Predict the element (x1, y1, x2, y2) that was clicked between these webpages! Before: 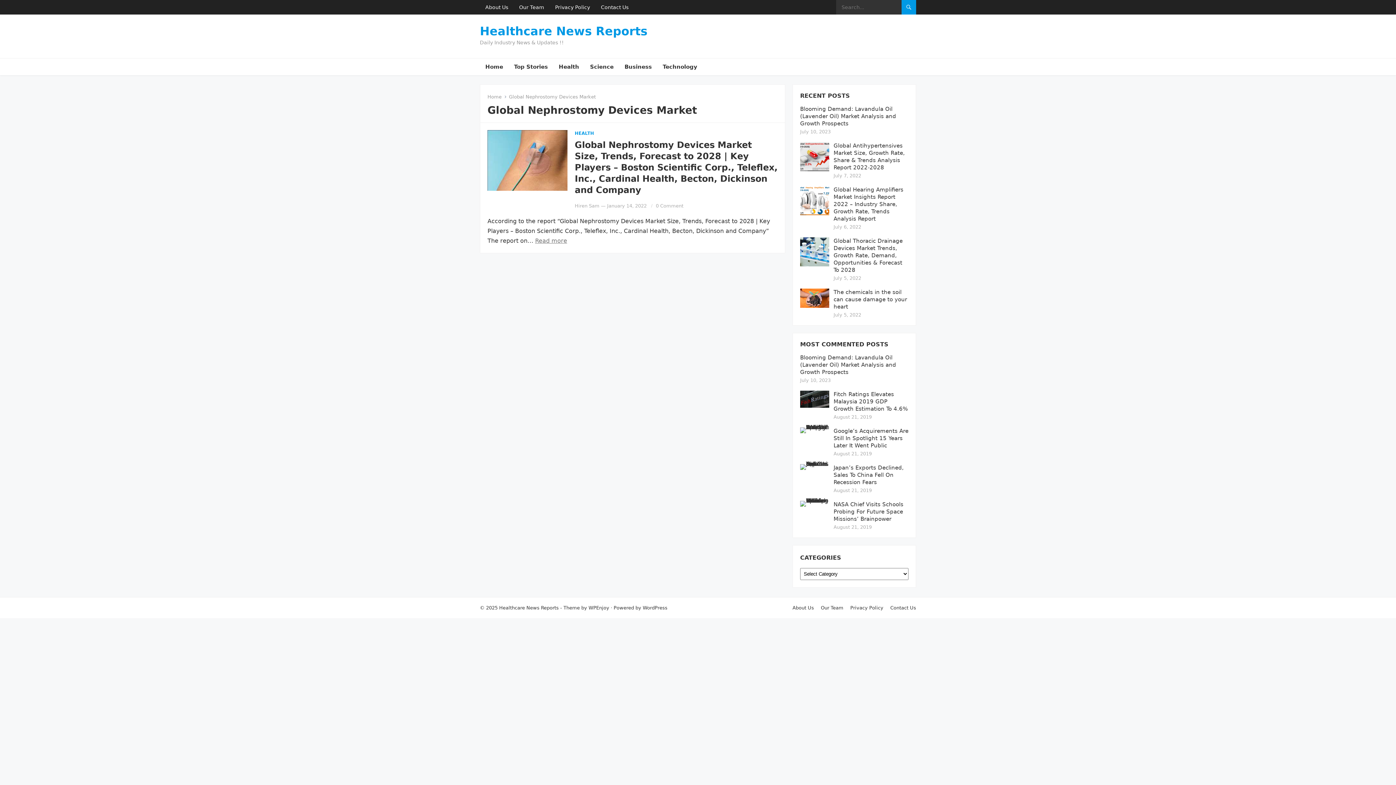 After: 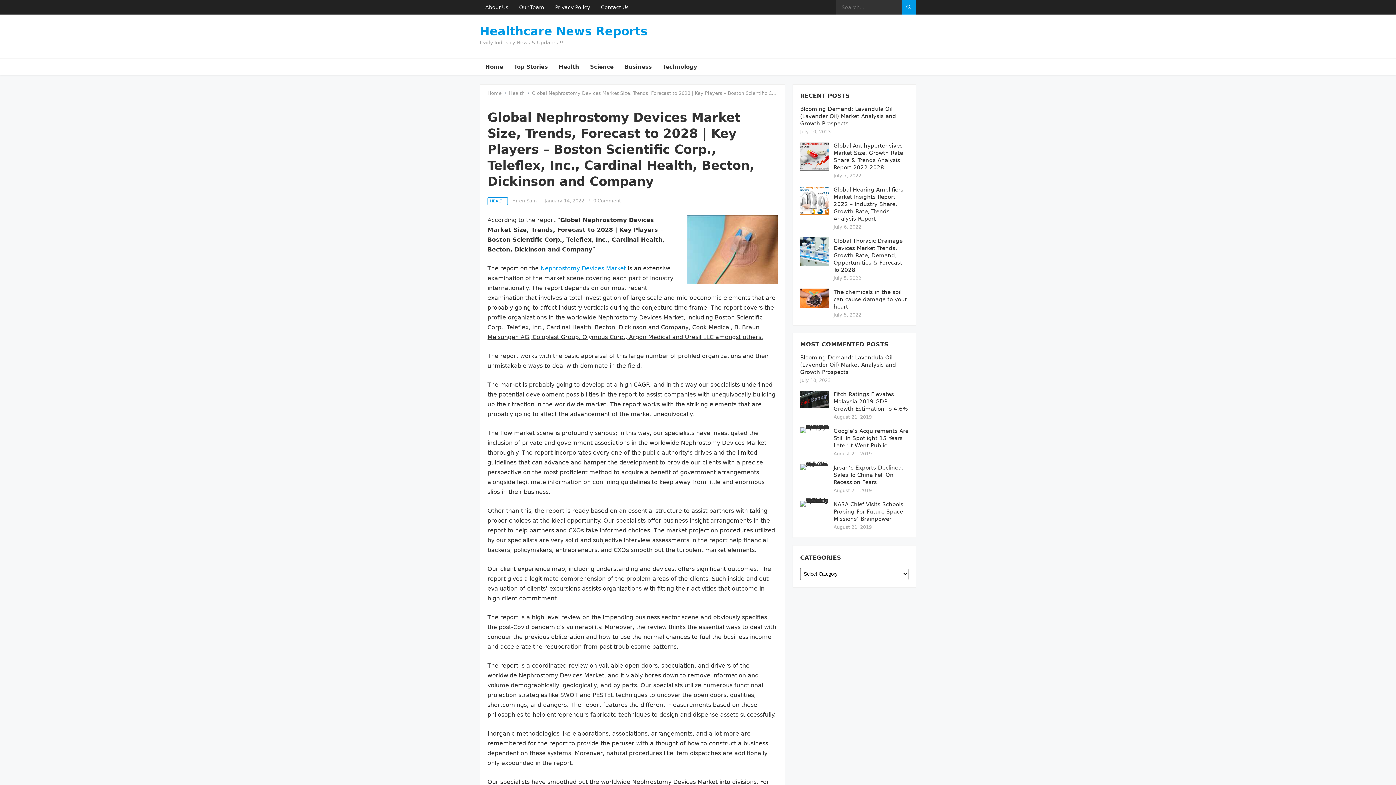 Action: bbox: (574, 140, 777, 195) label: Global Nephrostomy Devices Market Size, Trends, Forecast to 2028 | Key Players – Boston Scientific Corp., Teleflex, Inc., Cardinal Health, Becton, Dickinson and Company